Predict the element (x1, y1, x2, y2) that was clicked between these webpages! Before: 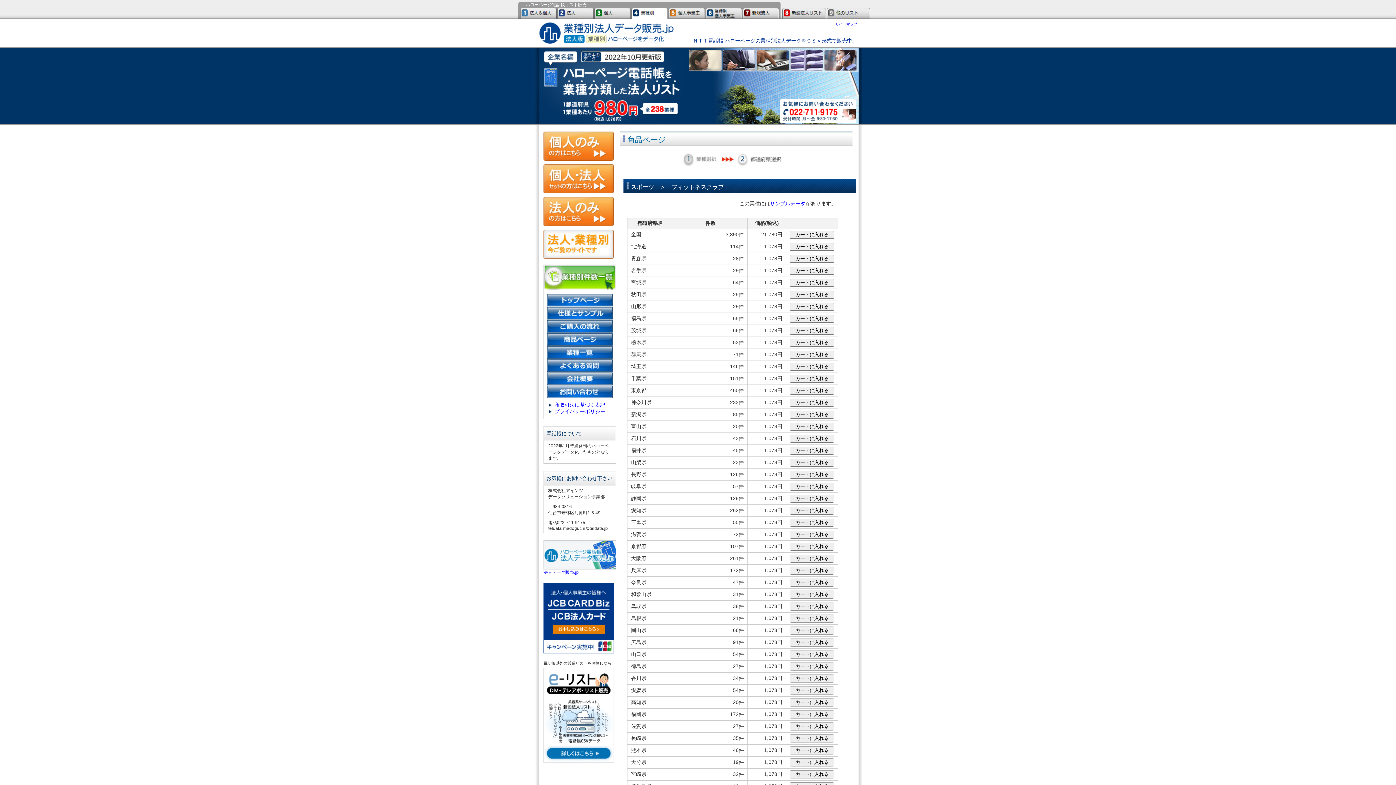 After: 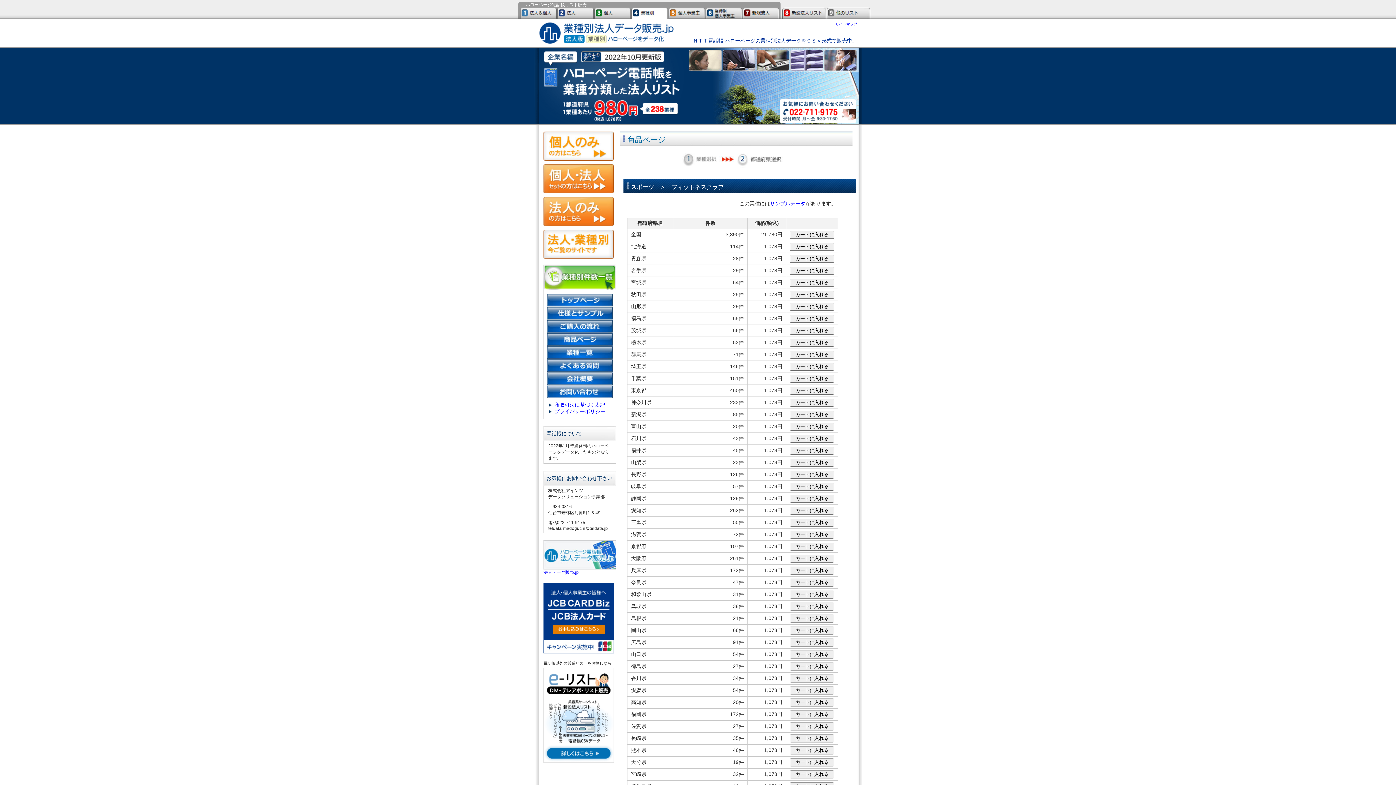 Action: bbox: (543, 131, 613, 160)